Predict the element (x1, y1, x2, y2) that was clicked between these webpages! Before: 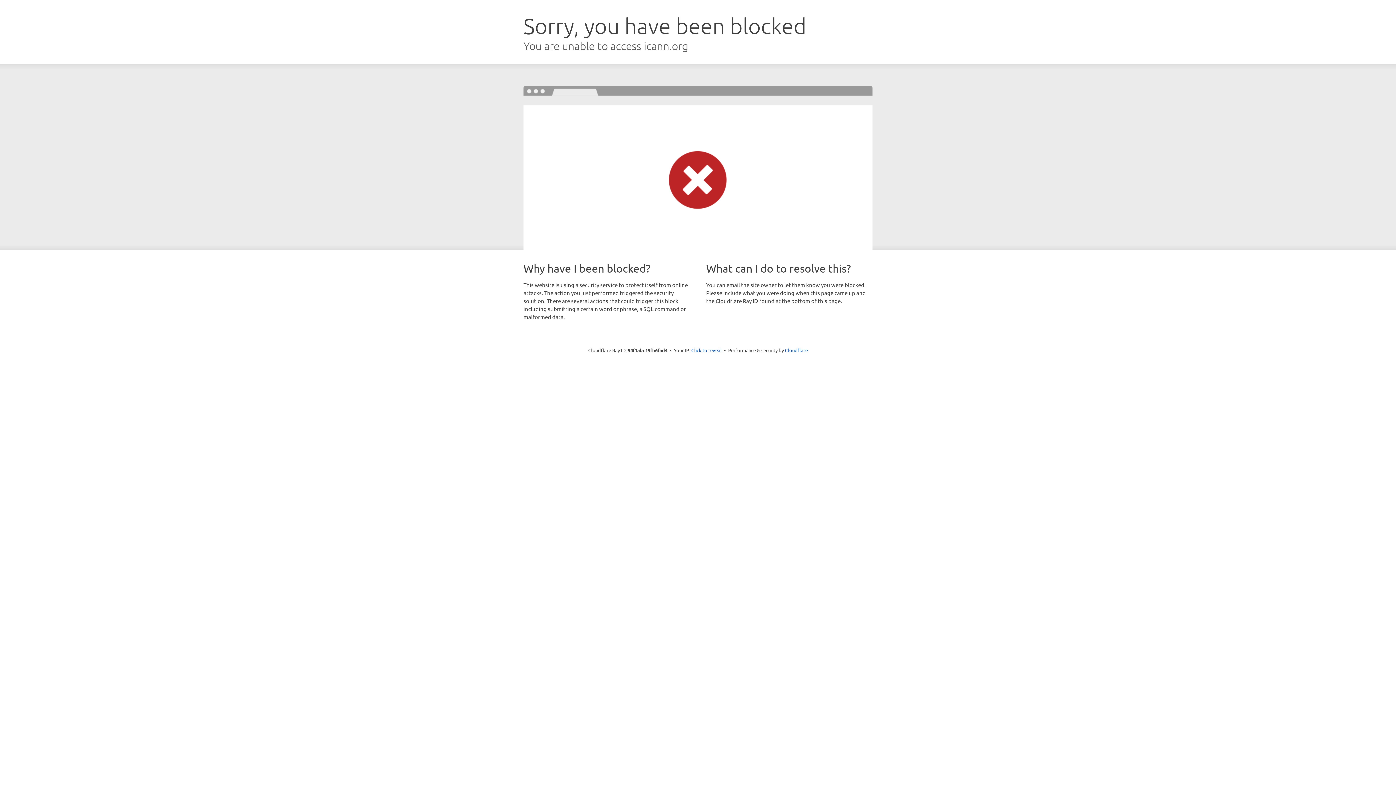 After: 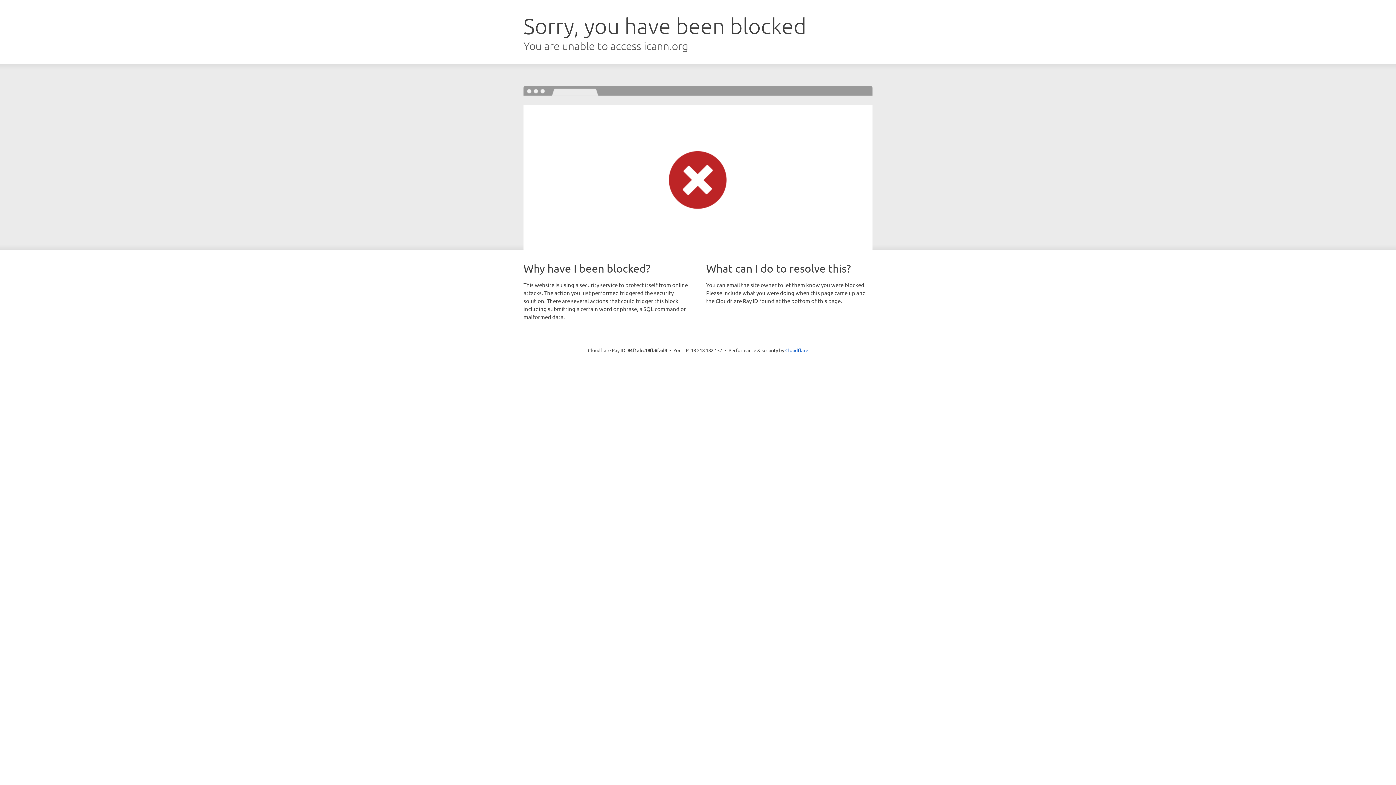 Action: label: Click to reveal bbox: (691, 346, 722, 353)